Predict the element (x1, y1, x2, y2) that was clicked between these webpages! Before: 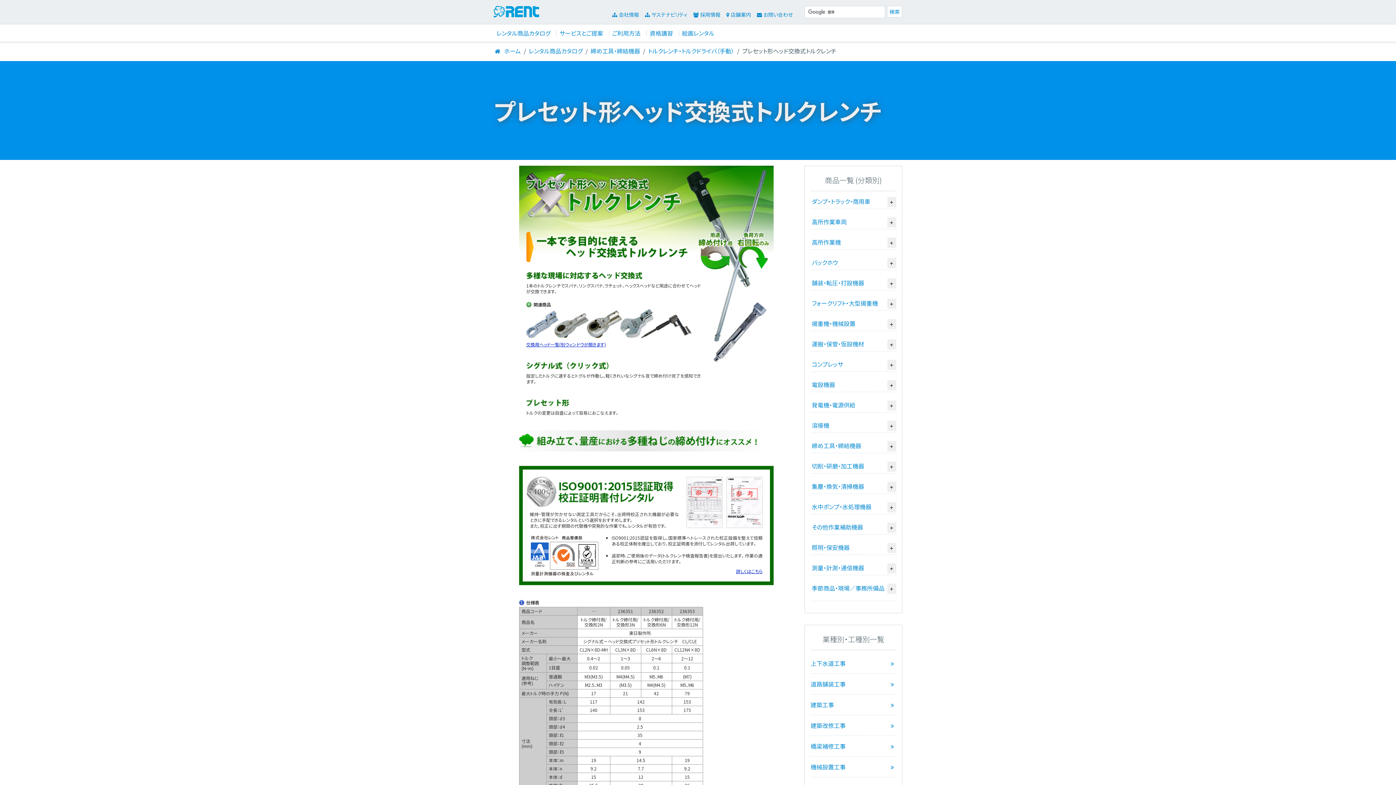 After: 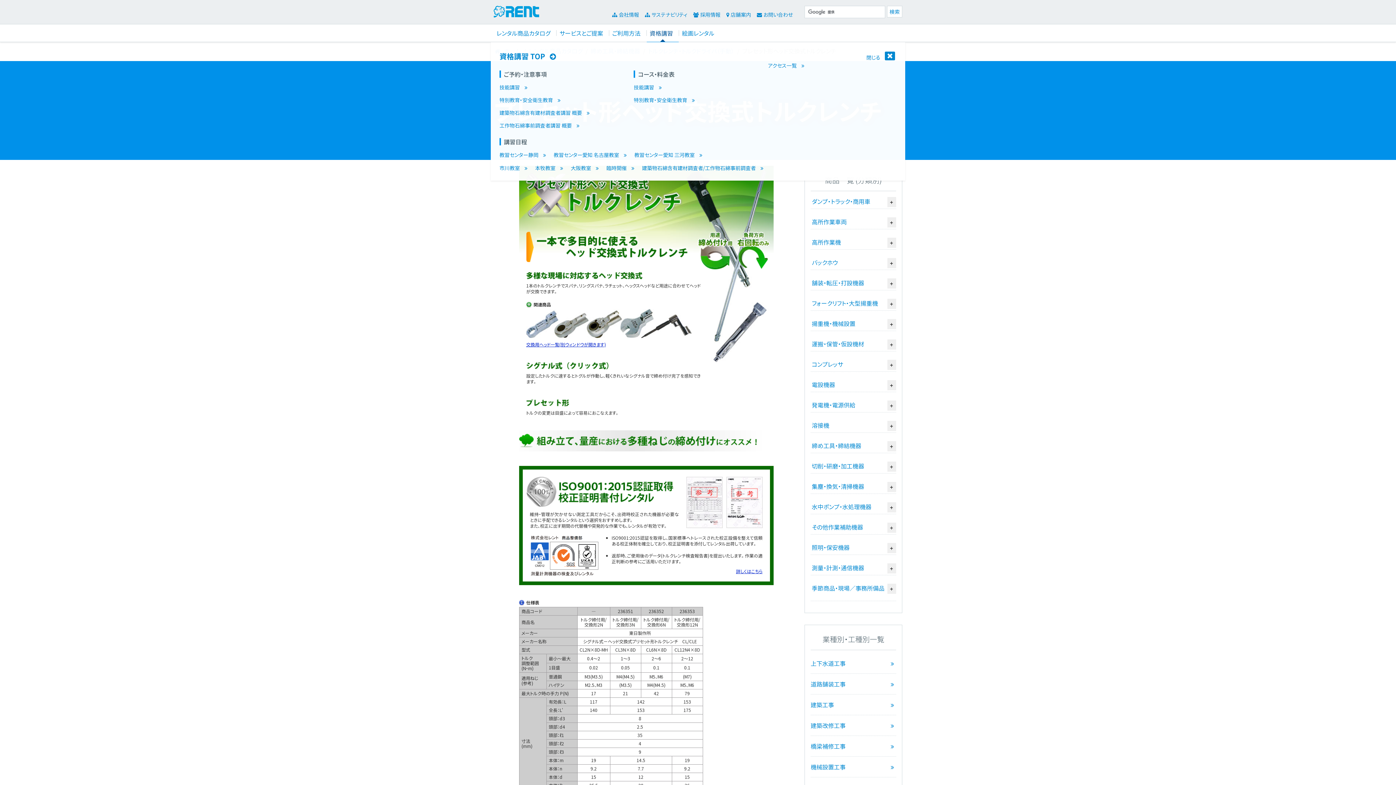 Action: bbox: (646, 28, 678, 37) label: 資格講習